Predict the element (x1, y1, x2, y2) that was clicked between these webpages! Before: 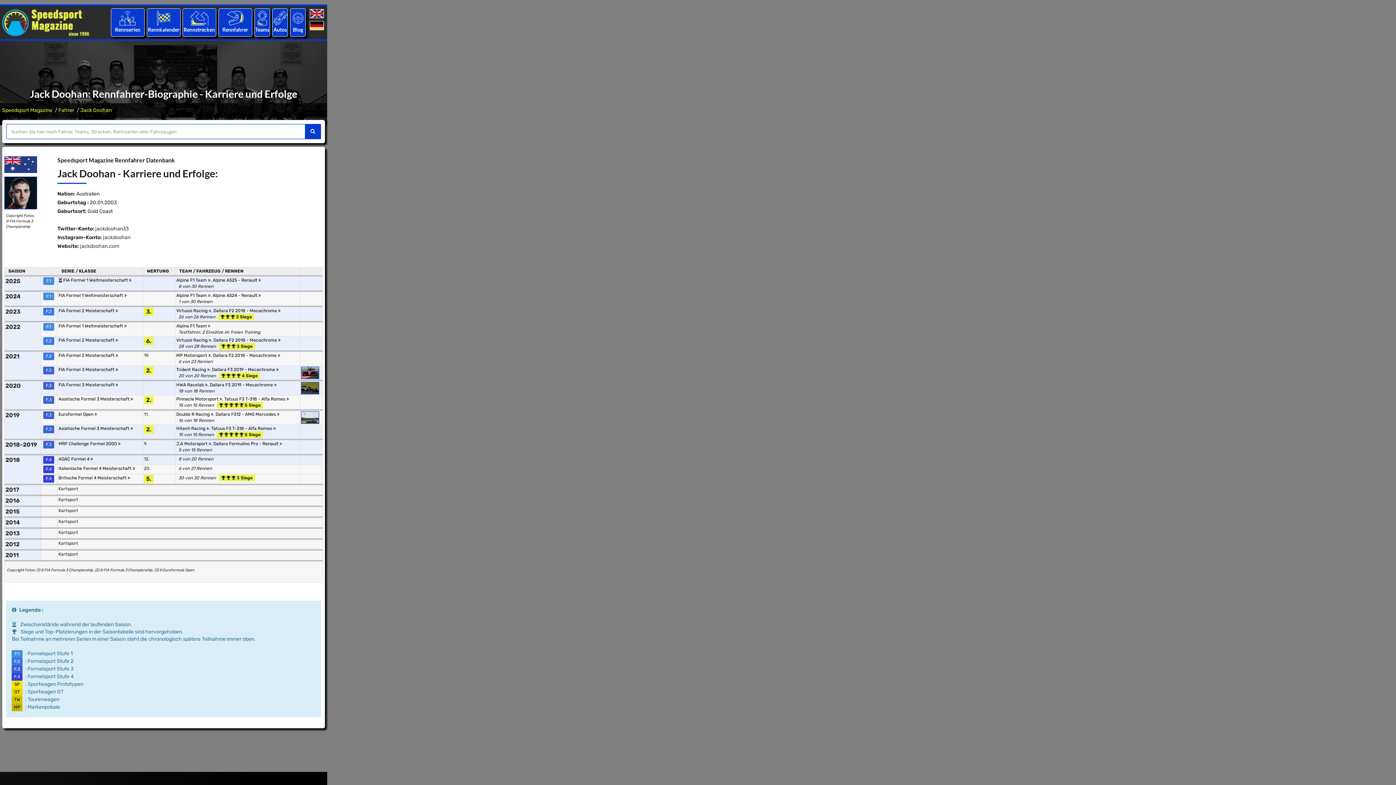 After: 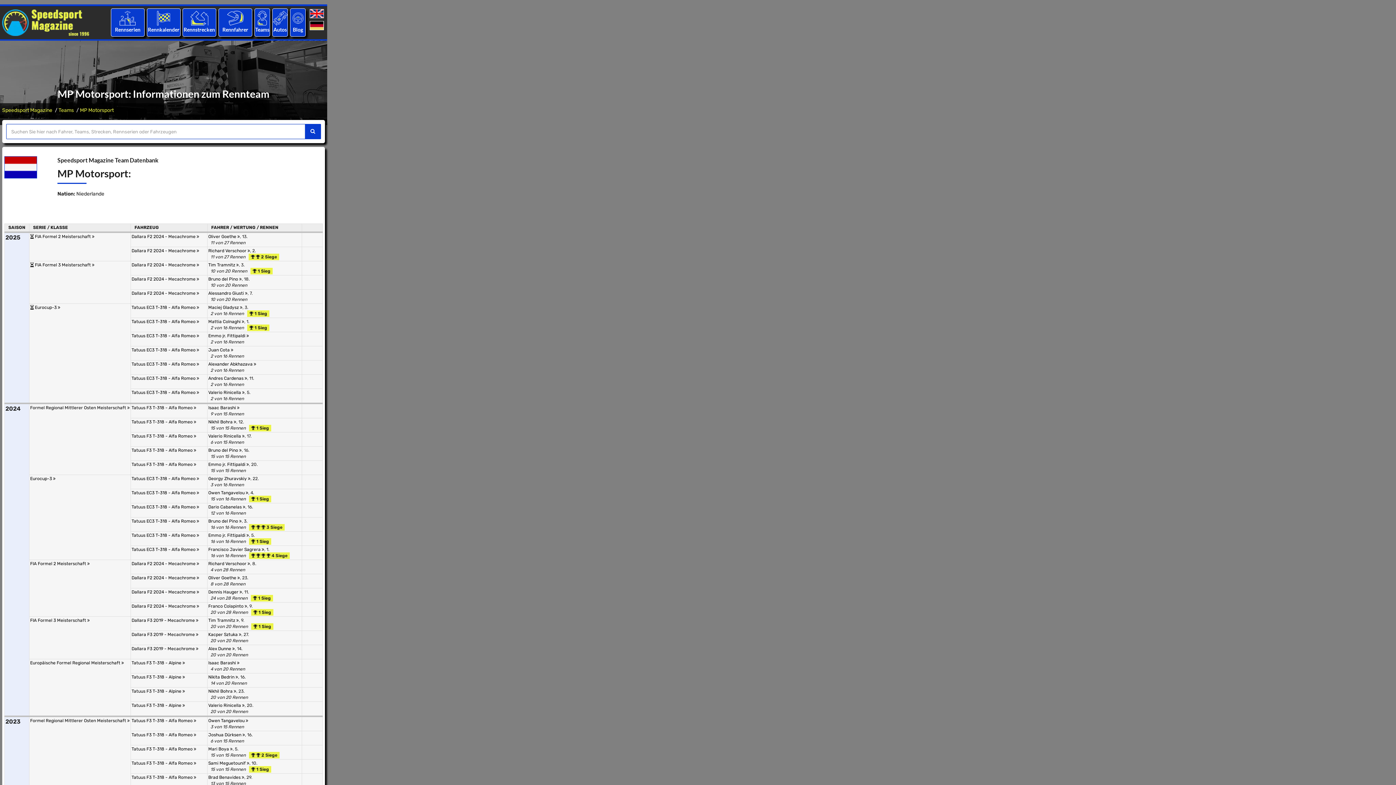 Action: bbox: (176, 353, 210, 358) label: MP Motorsport 